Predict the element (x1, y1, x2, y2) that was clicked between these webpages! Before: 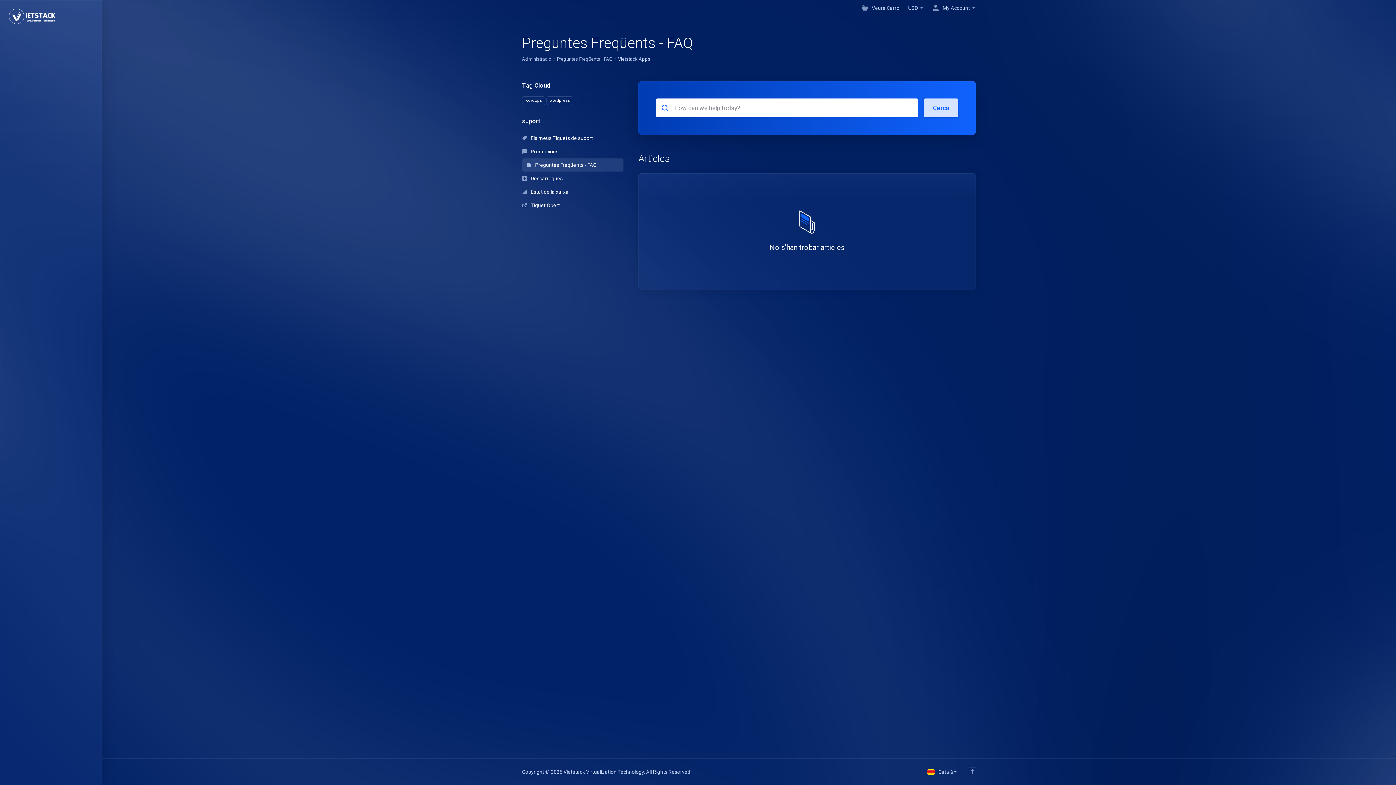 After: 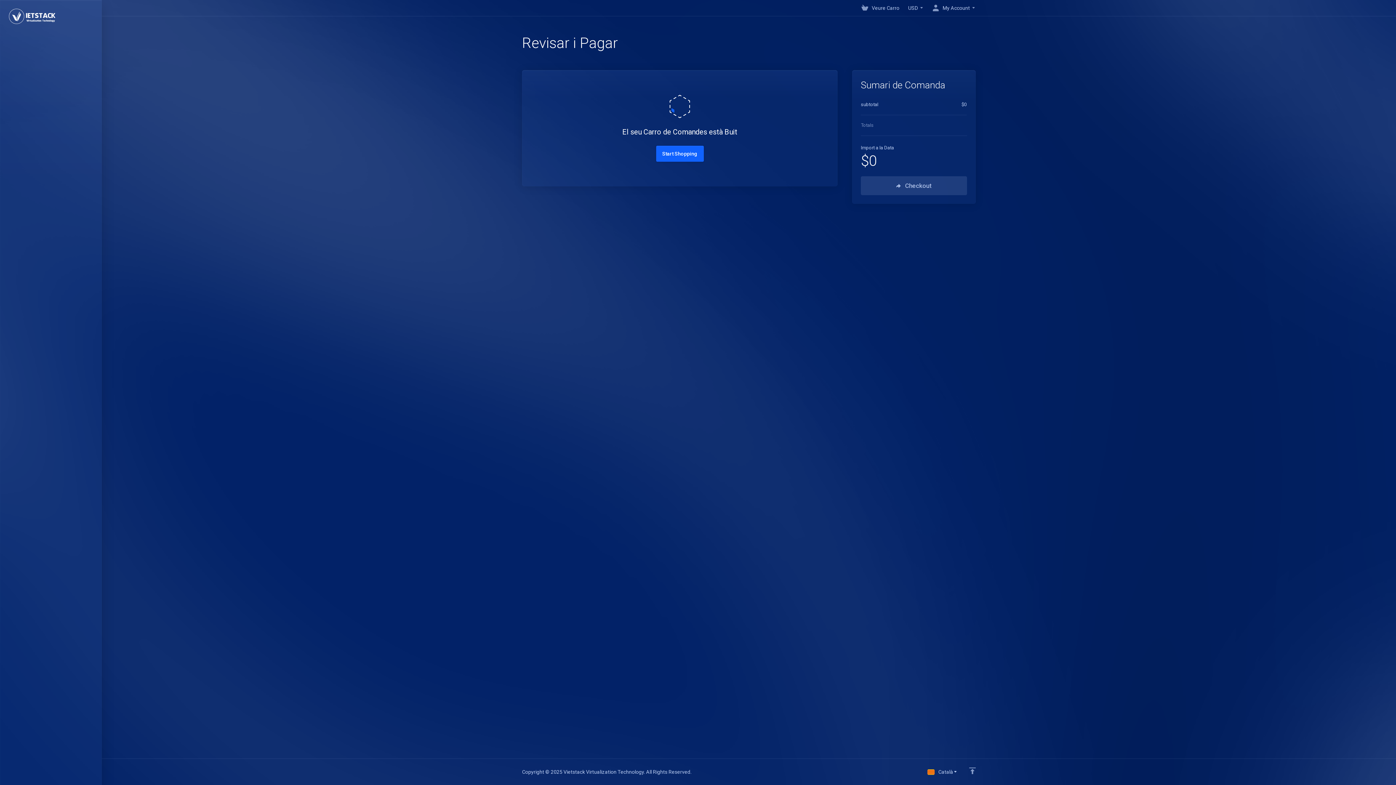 Action: bbox: (858, 1, 902, 14) label: Veure Carro